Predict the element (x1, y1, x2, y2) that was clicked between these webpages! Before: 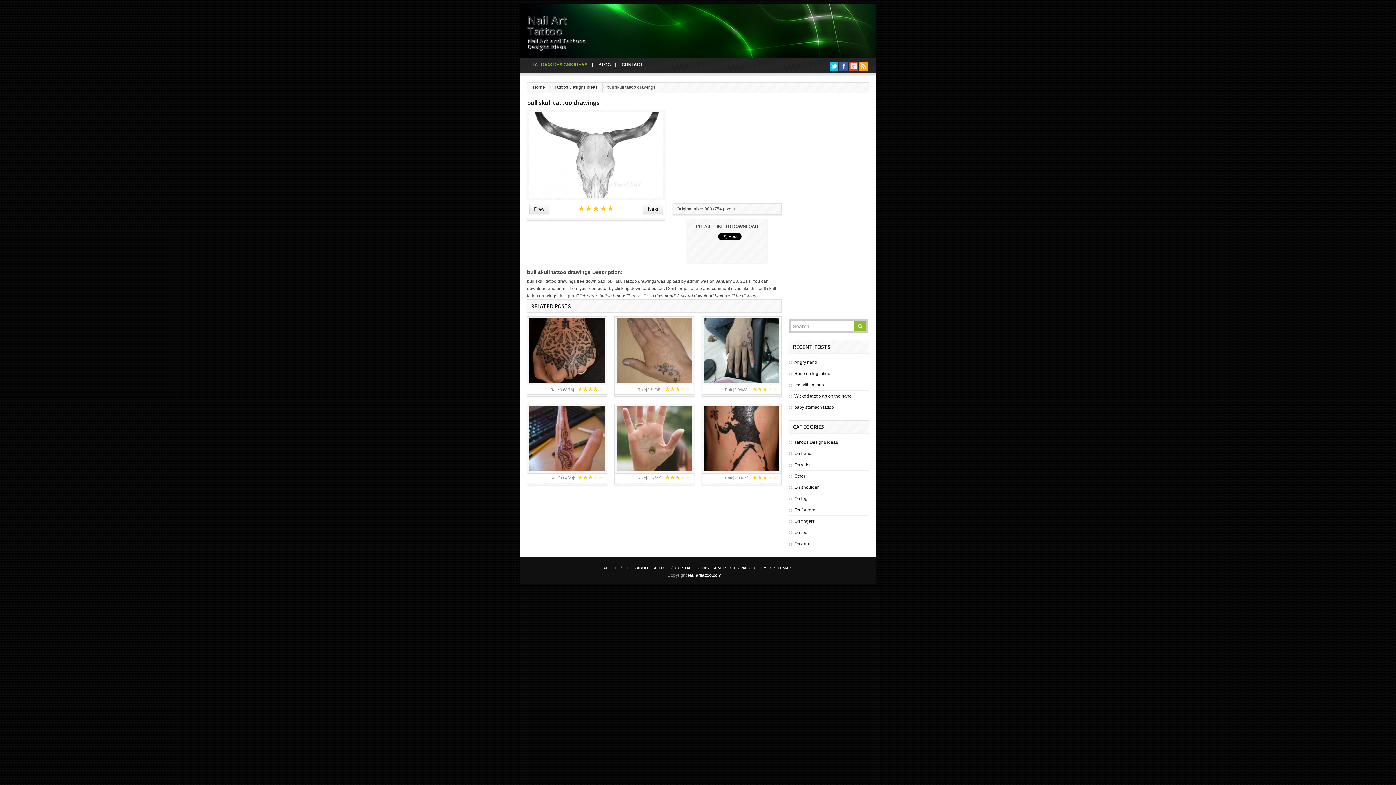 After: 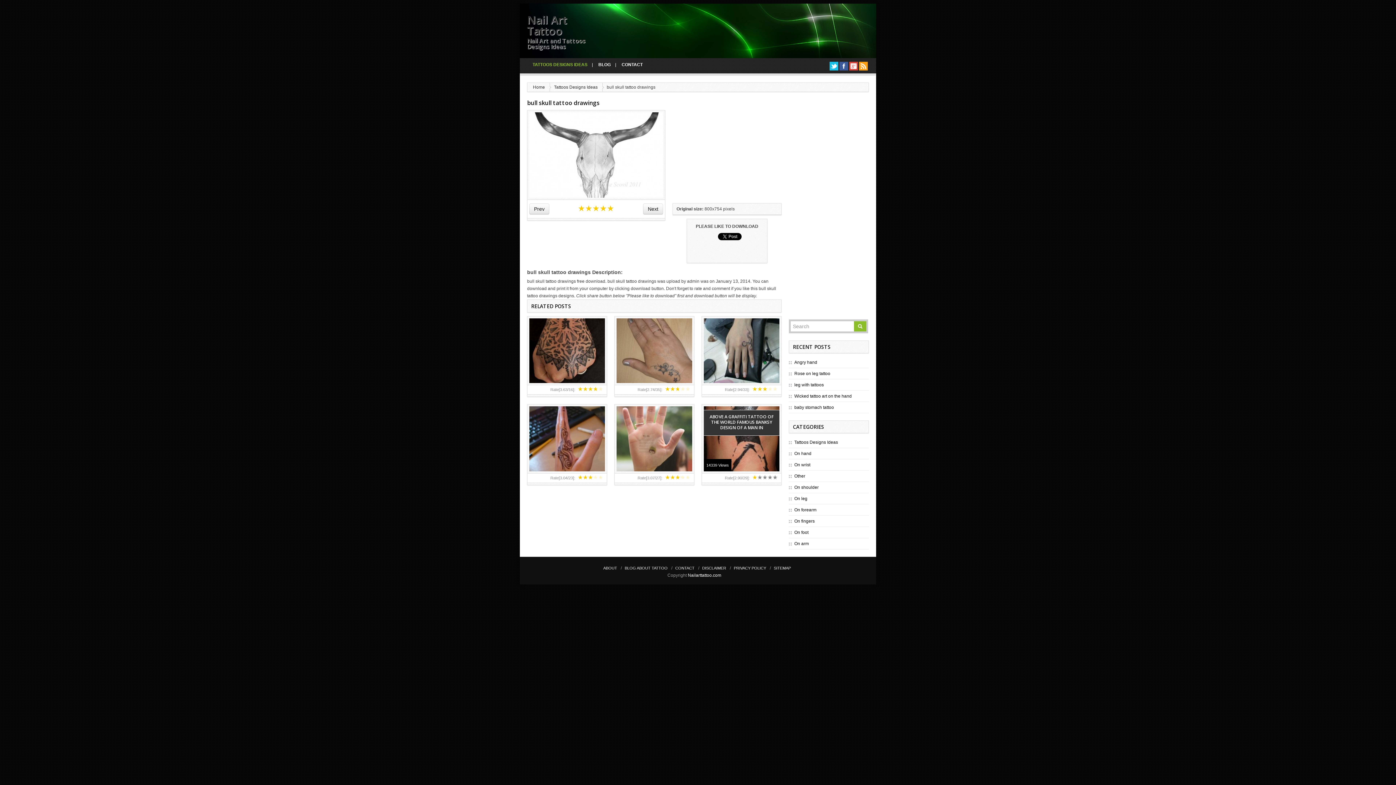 Action: bbox: (752, 474, 757, 480) label: ★